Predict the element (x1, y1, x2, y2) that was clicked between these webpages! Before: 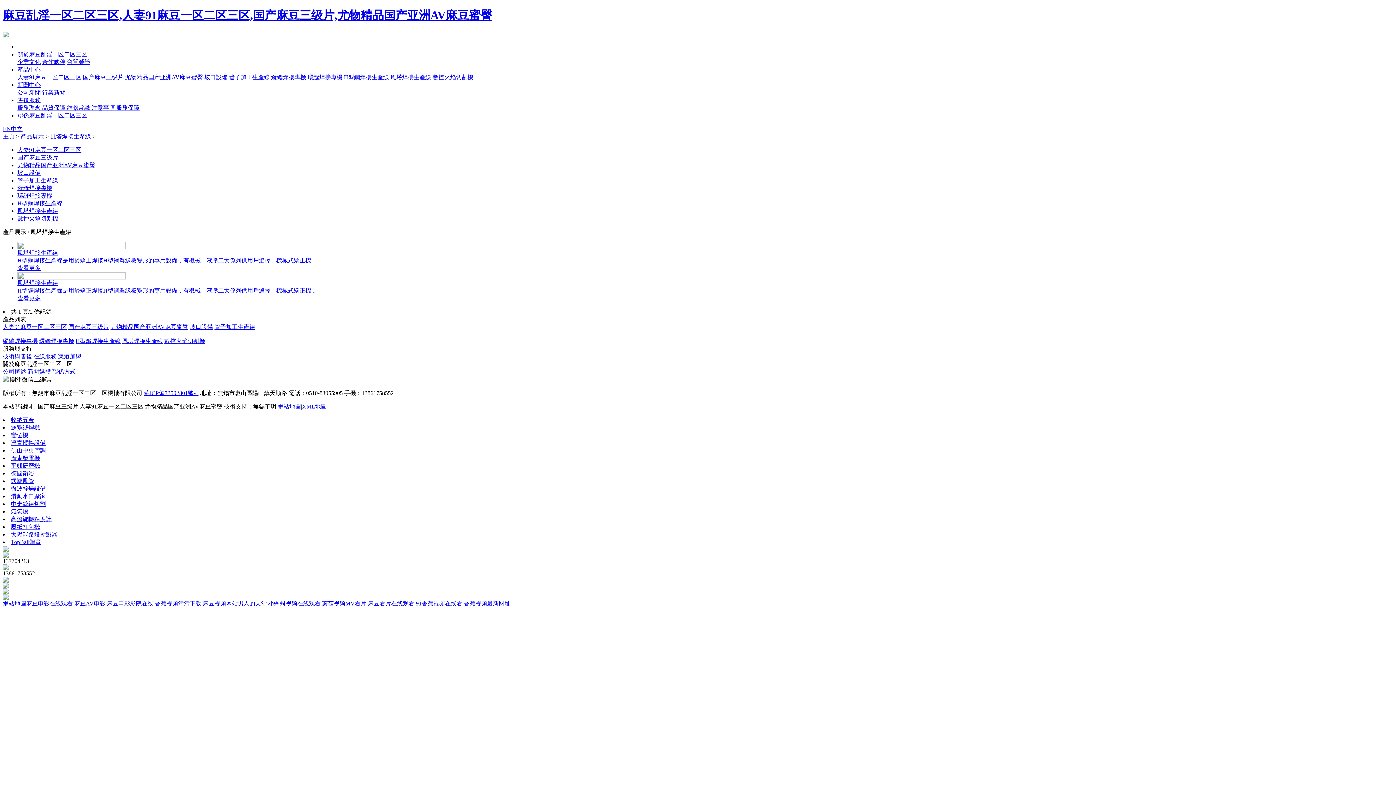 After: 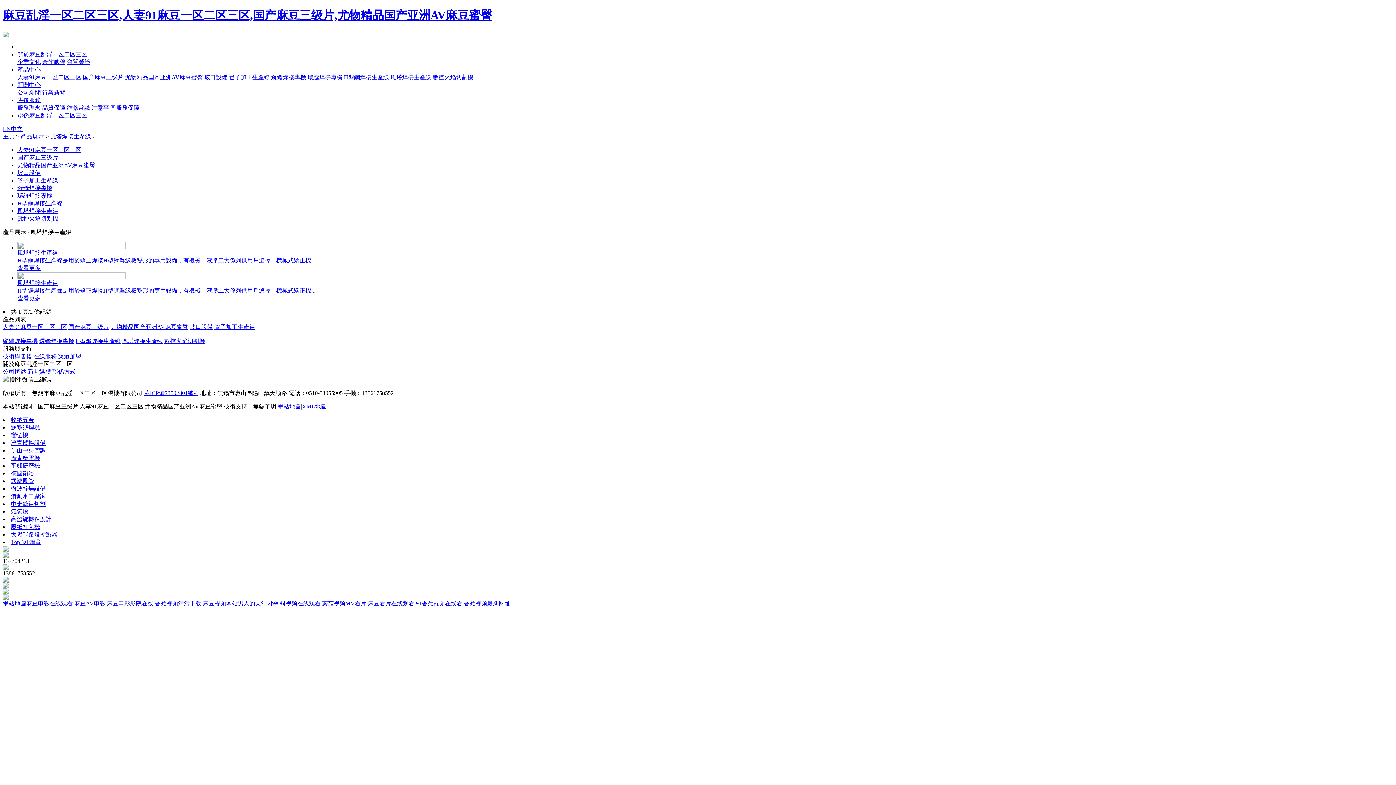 Action: label: 蘇ICP備73592801號-1 bbox: (144, 390, 198, 396)